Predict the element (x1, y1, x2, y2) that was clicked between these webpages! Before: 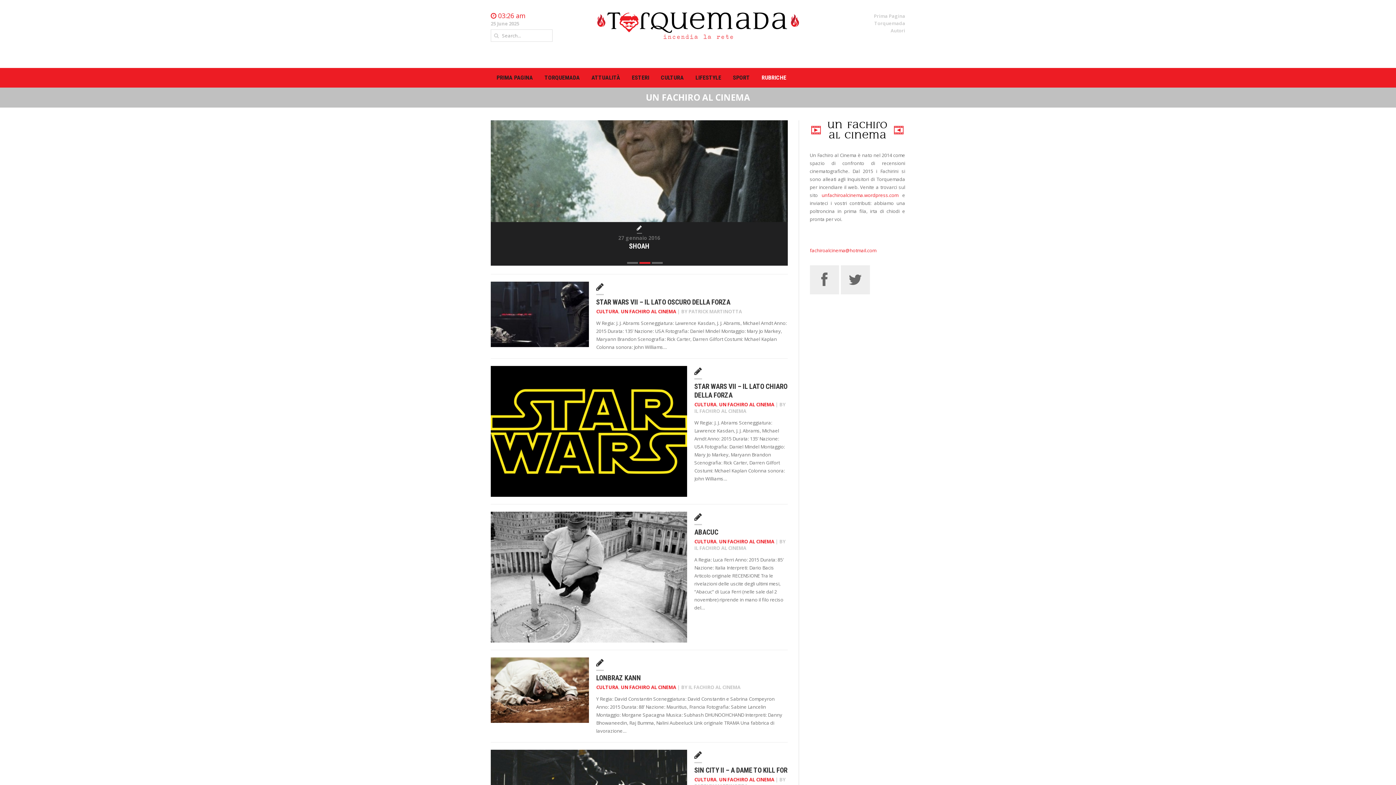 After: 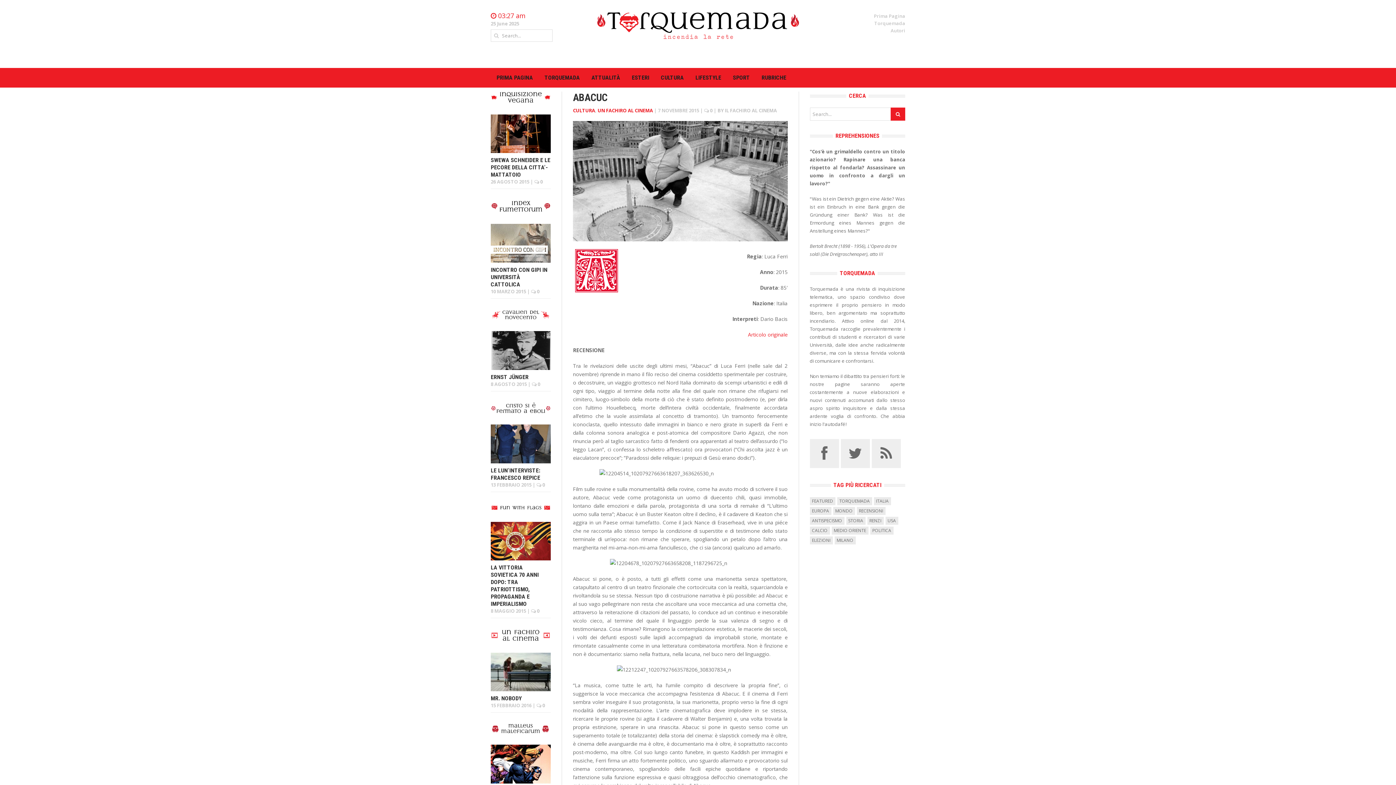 Action: label: ABACUC bbox: (694, 528, 718, 536)